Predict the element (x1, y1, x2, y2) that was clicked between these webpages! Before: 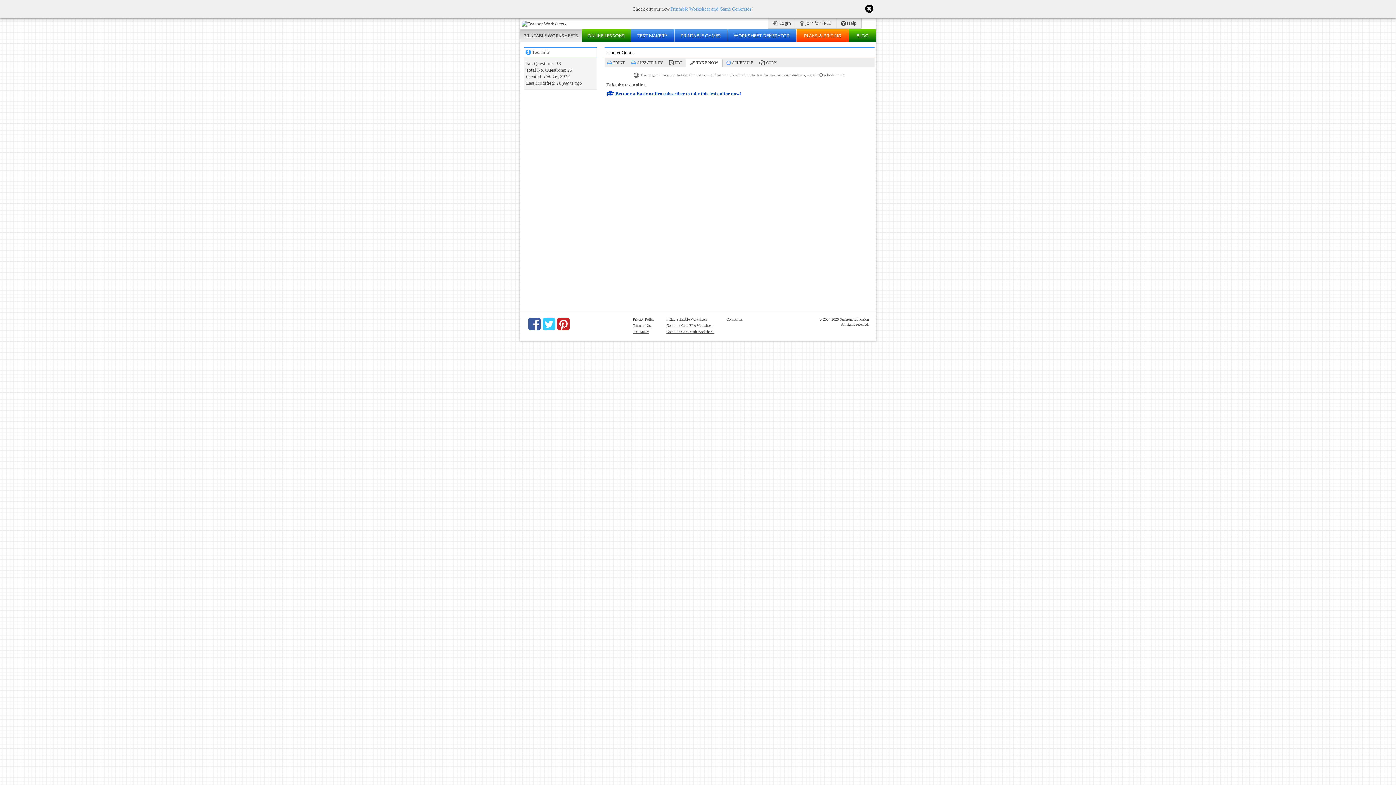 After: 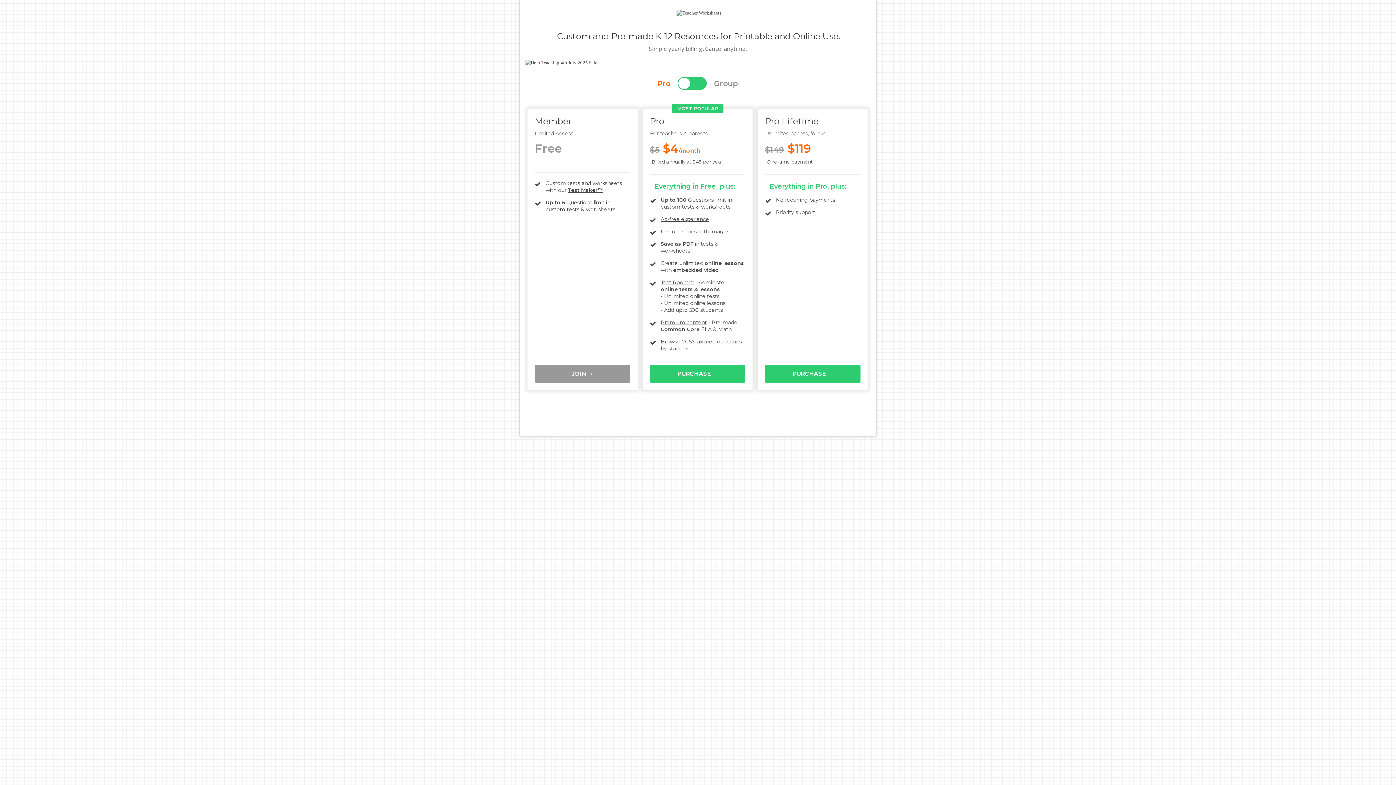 Action: label: Become a Basic or Pro subscriber bbox: (615, 90, 685, 96)